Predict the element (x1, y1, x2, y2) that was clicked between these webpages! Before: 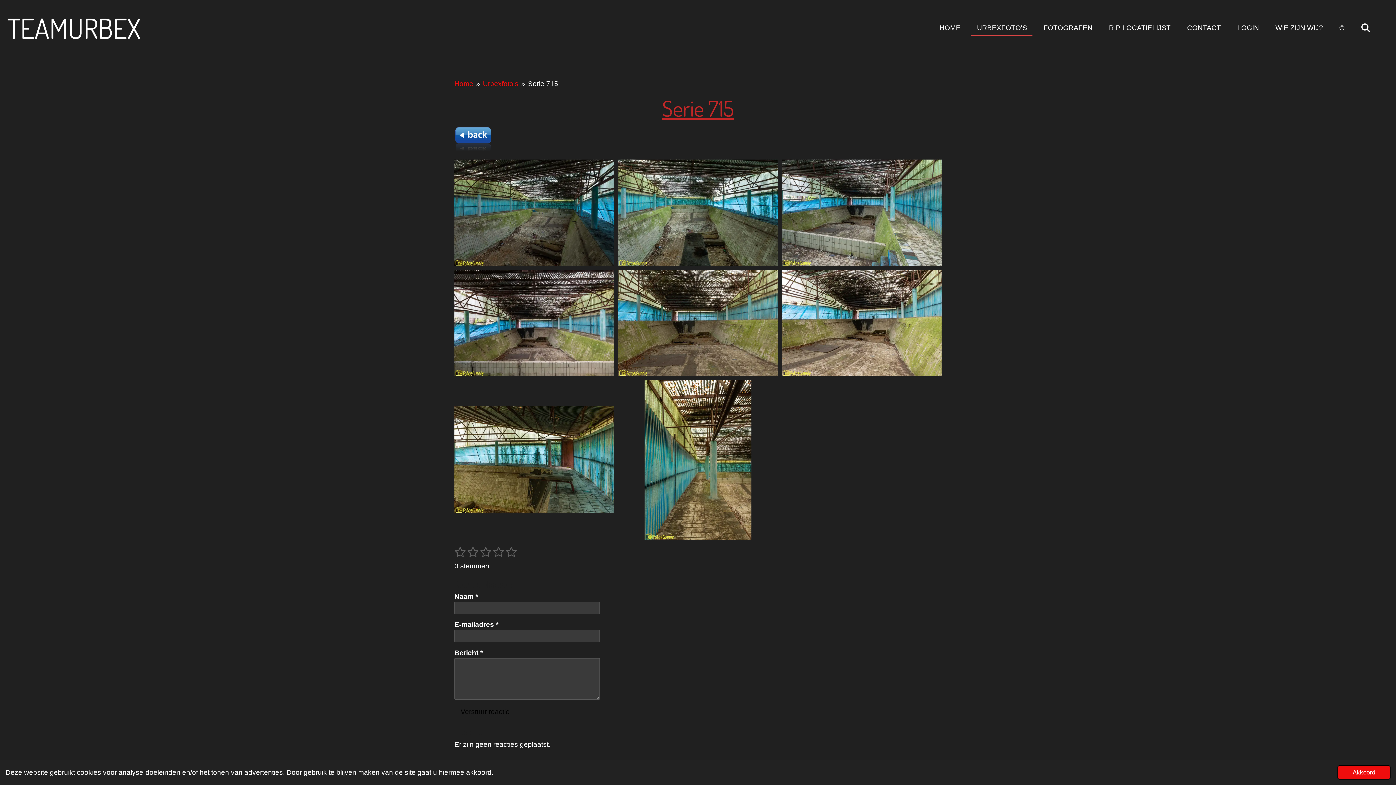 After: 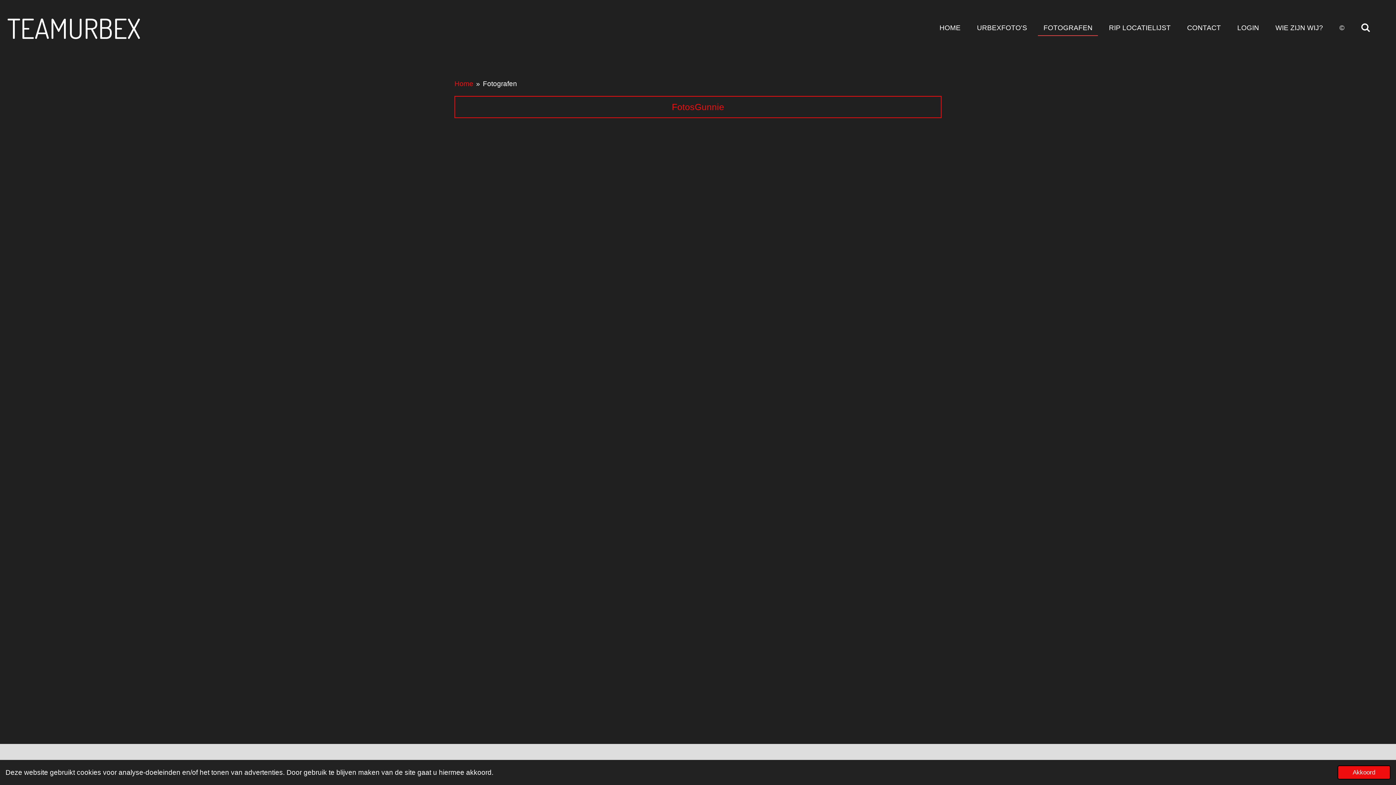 Action: label: FOTOGRAFEN bbox: (1038, 20, 1098, 35)